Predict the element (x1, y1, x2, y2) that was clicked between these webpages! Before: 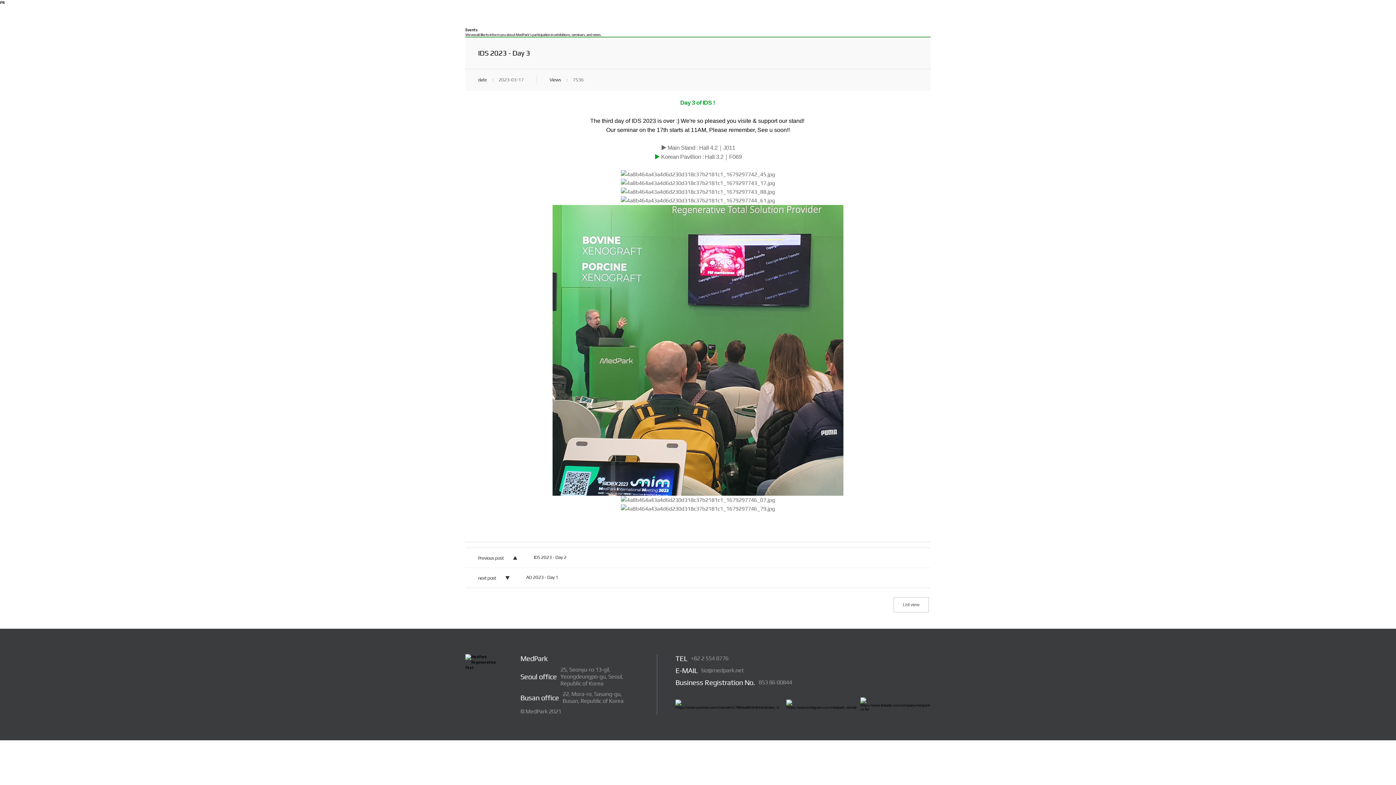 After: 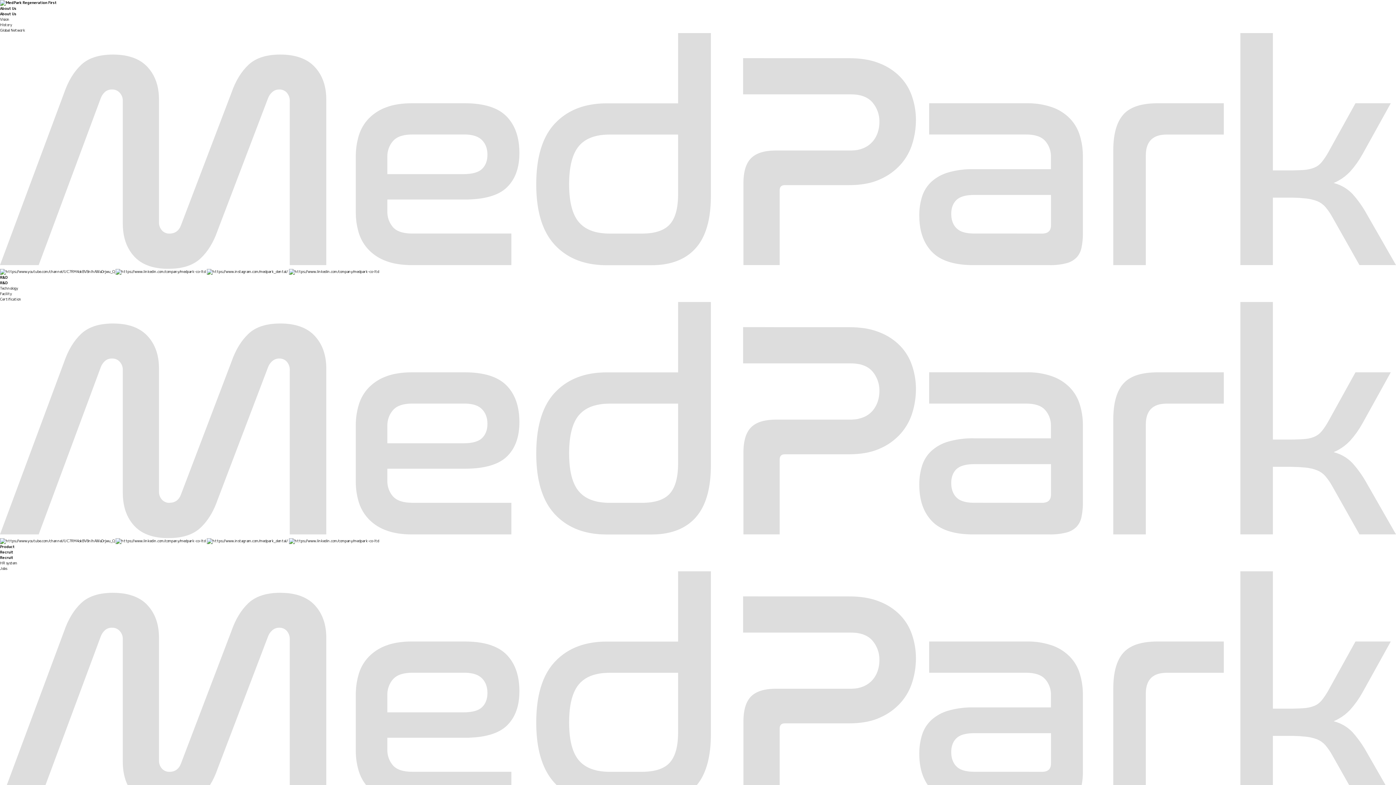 Action: bbox: (0, 41, 1396, 47) label: Events 